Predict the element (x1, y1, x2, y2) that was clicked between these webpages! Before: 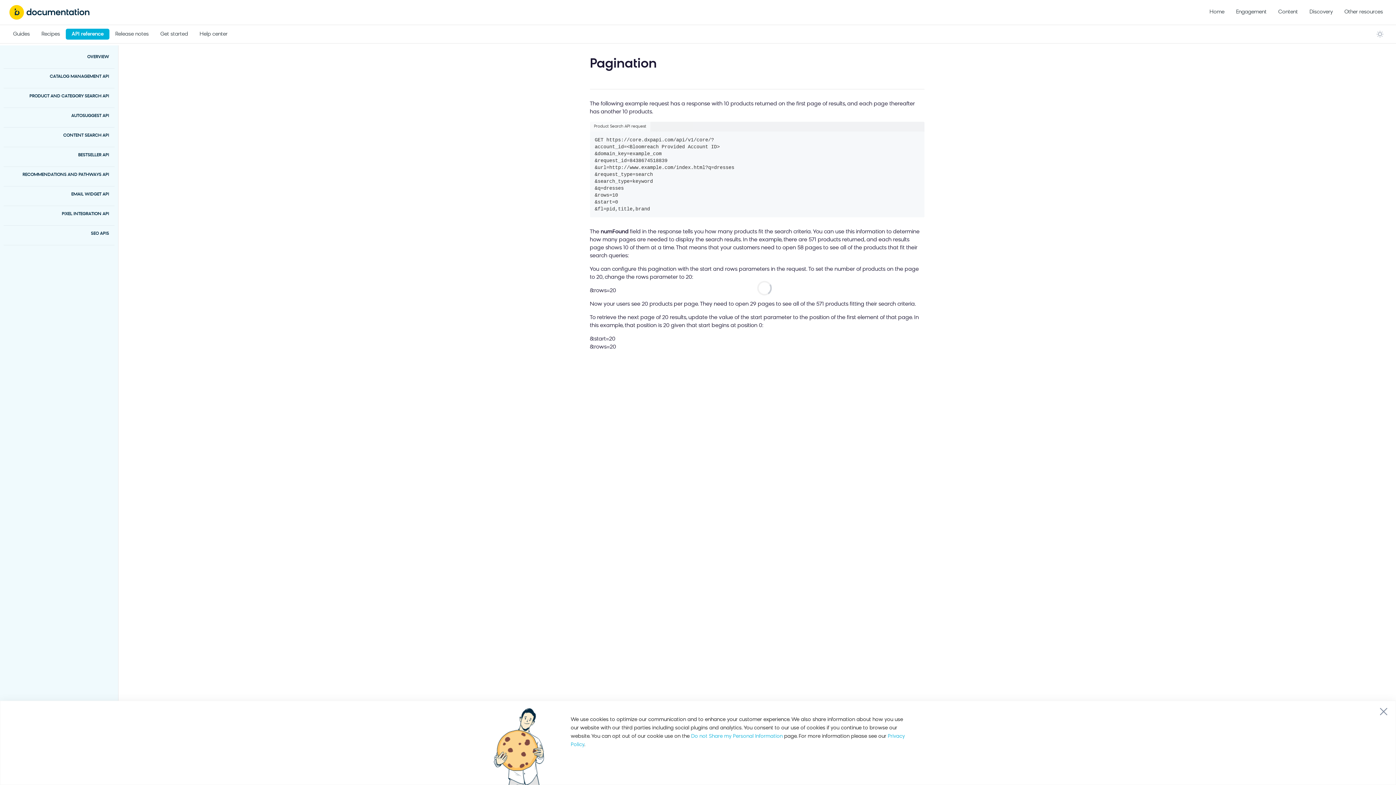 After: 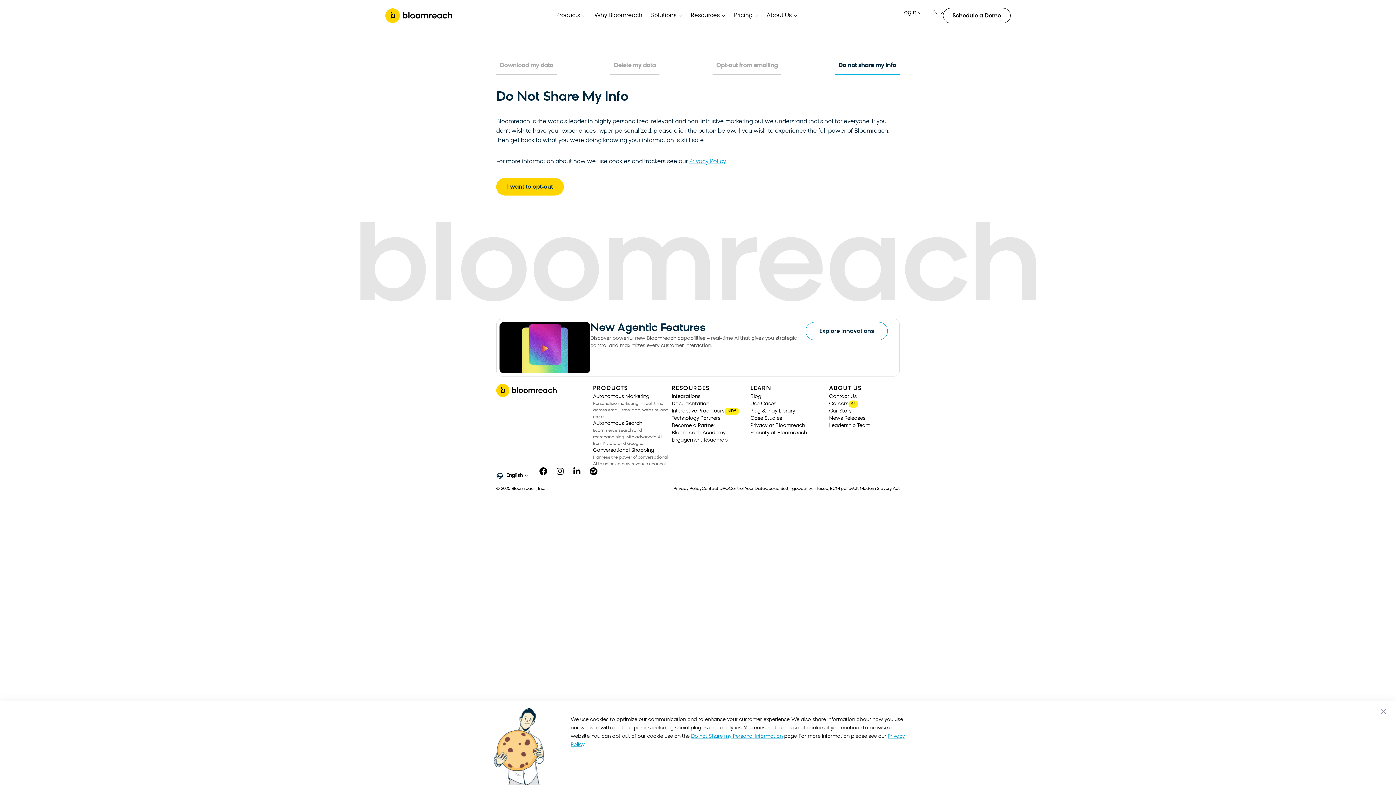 Action: label: Do not Share my Personal Information bbox: (691, 734, 782, 739)